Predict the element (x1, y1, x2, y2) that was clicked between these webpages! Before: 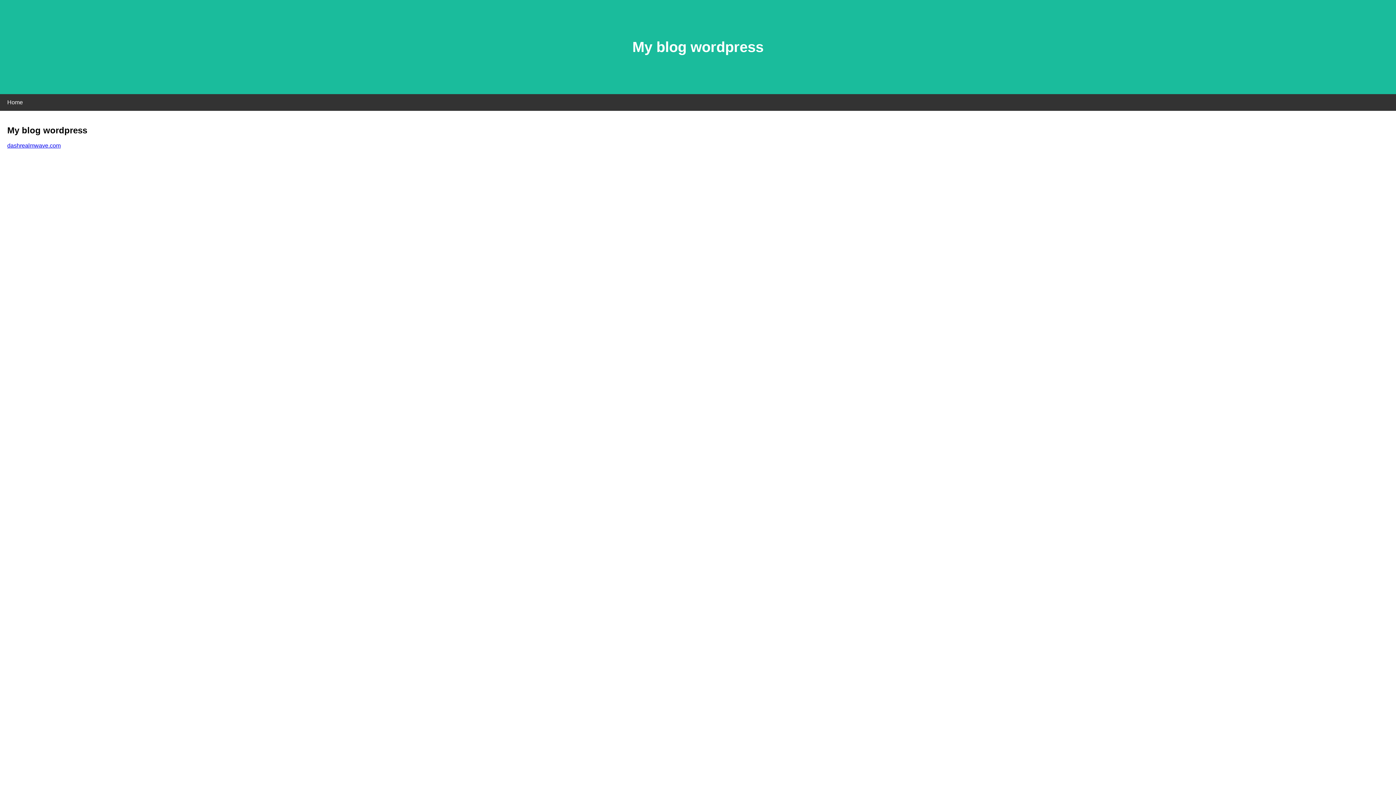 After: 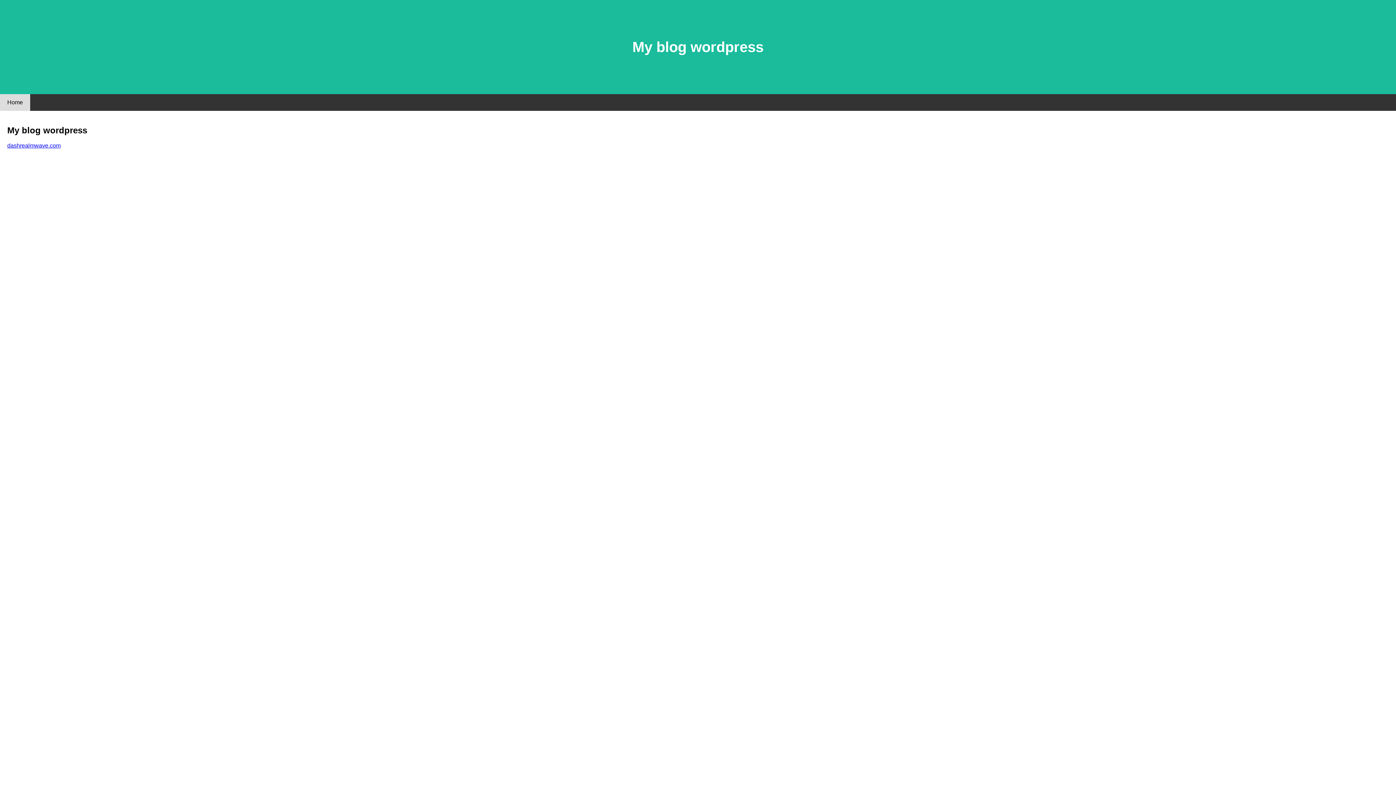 Action: label: Home bbox: (0, 94, 30, 110)